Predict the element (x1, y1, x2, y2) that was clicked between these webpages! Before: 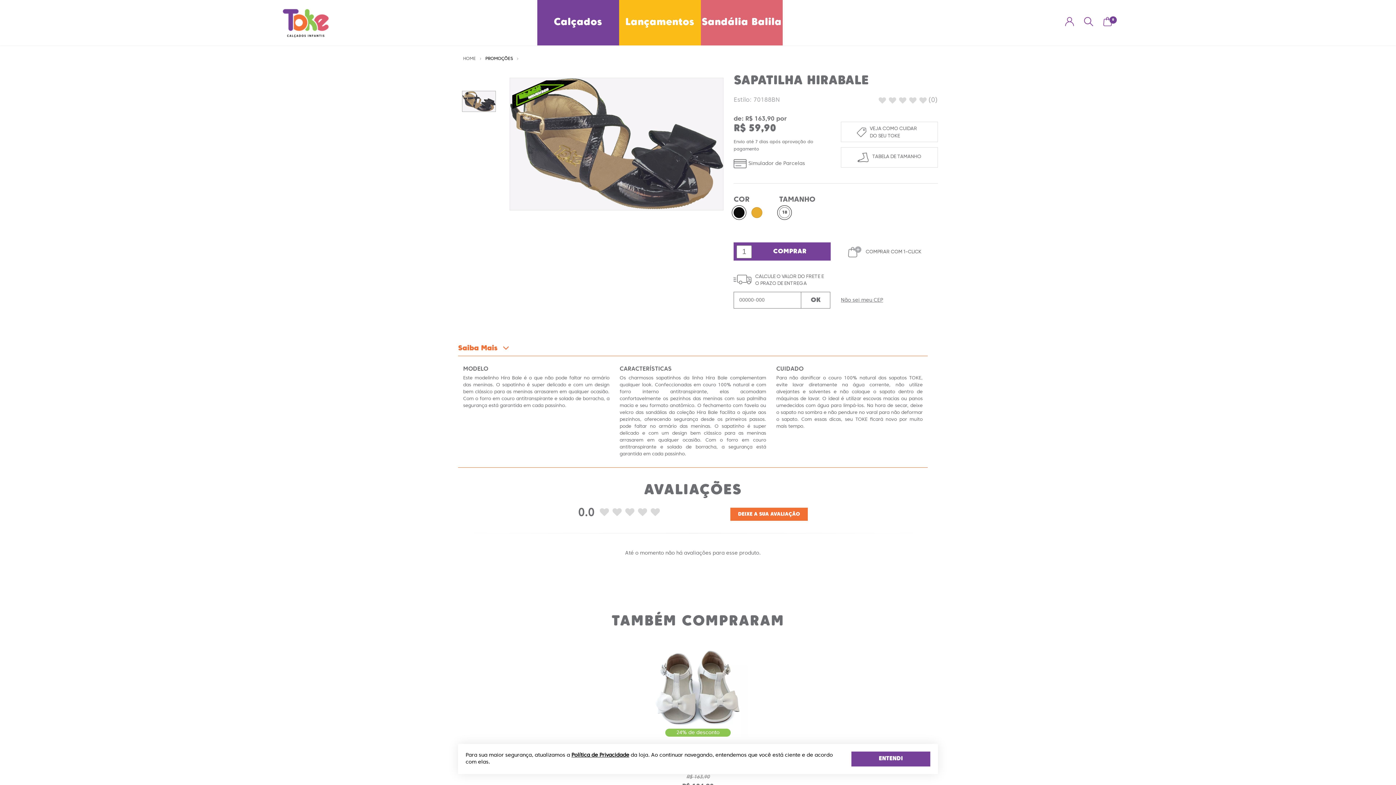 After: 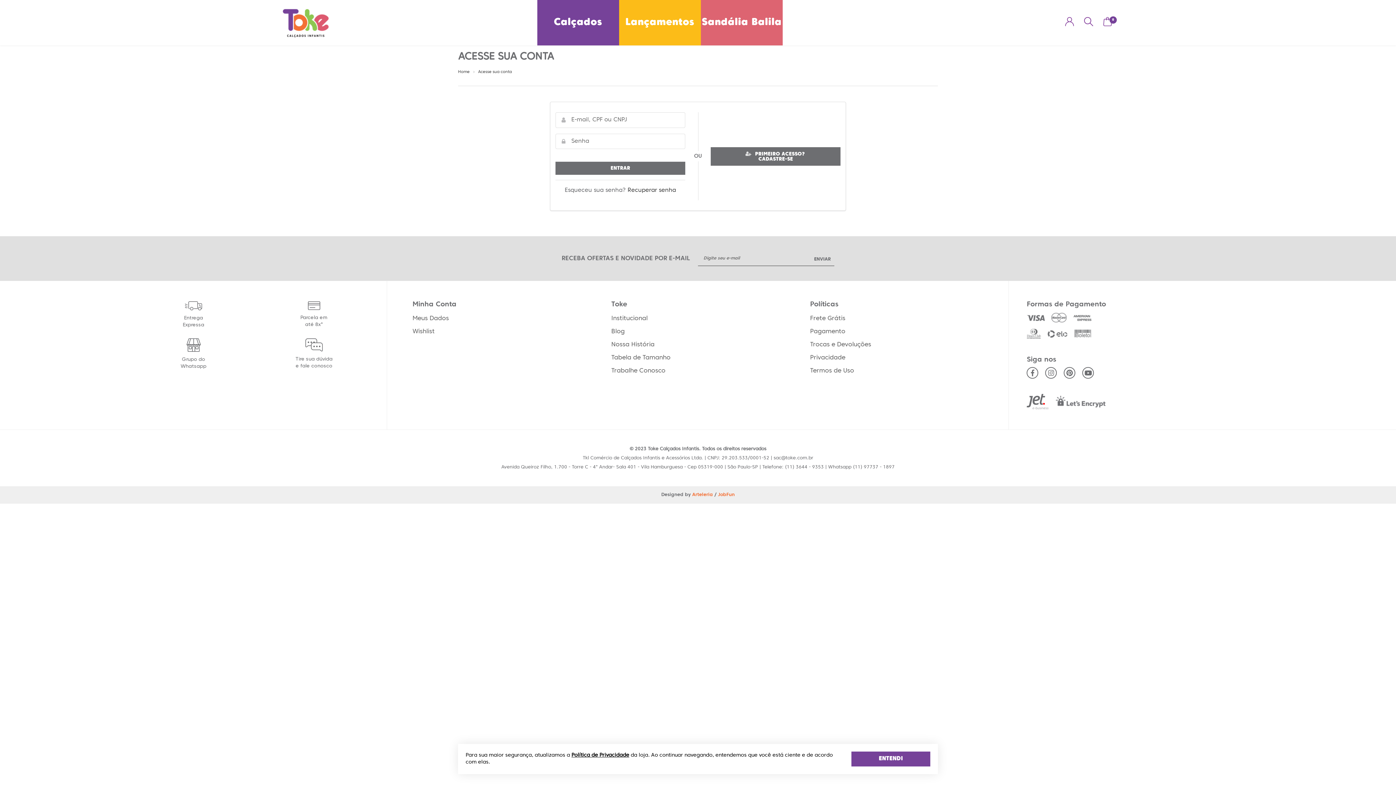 Action: bbox: (1065, 22, 1074, 27)